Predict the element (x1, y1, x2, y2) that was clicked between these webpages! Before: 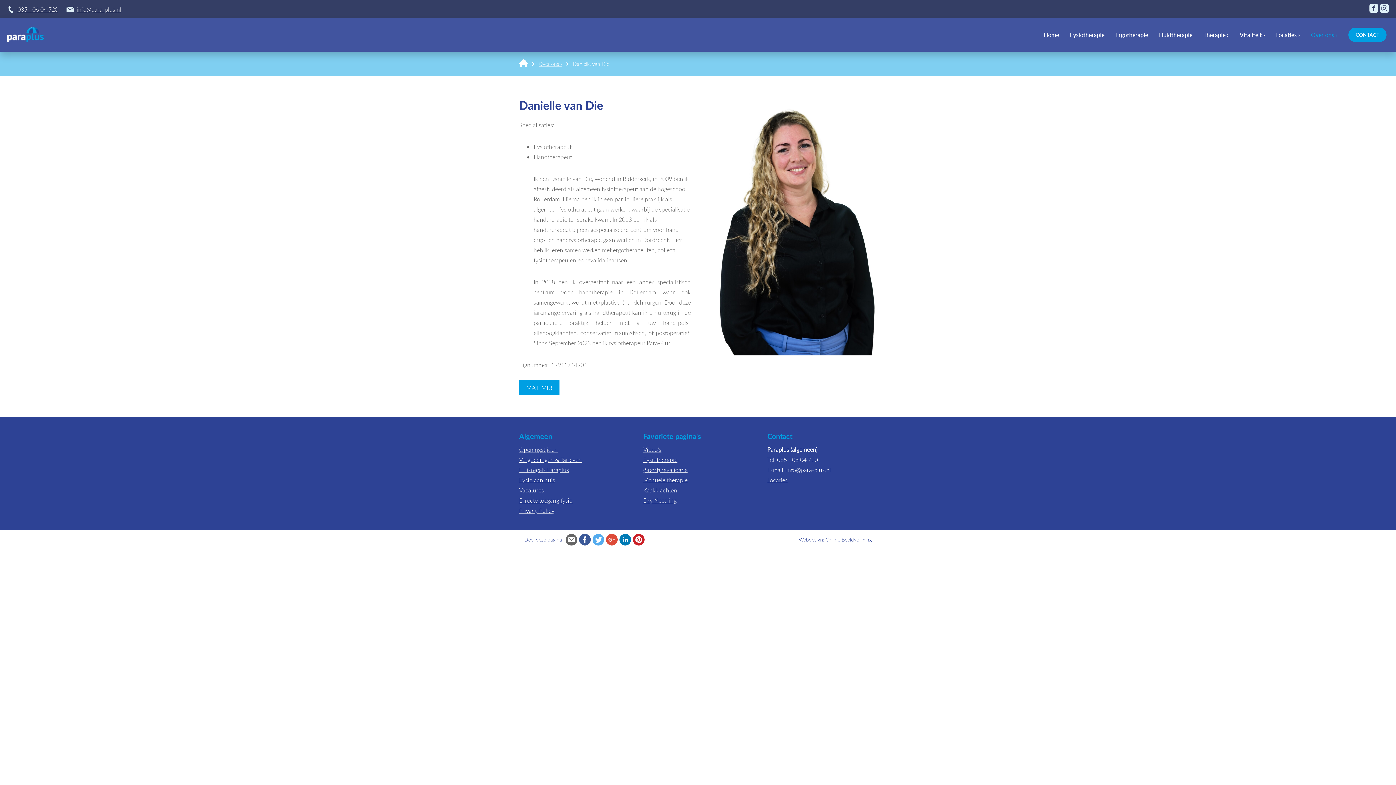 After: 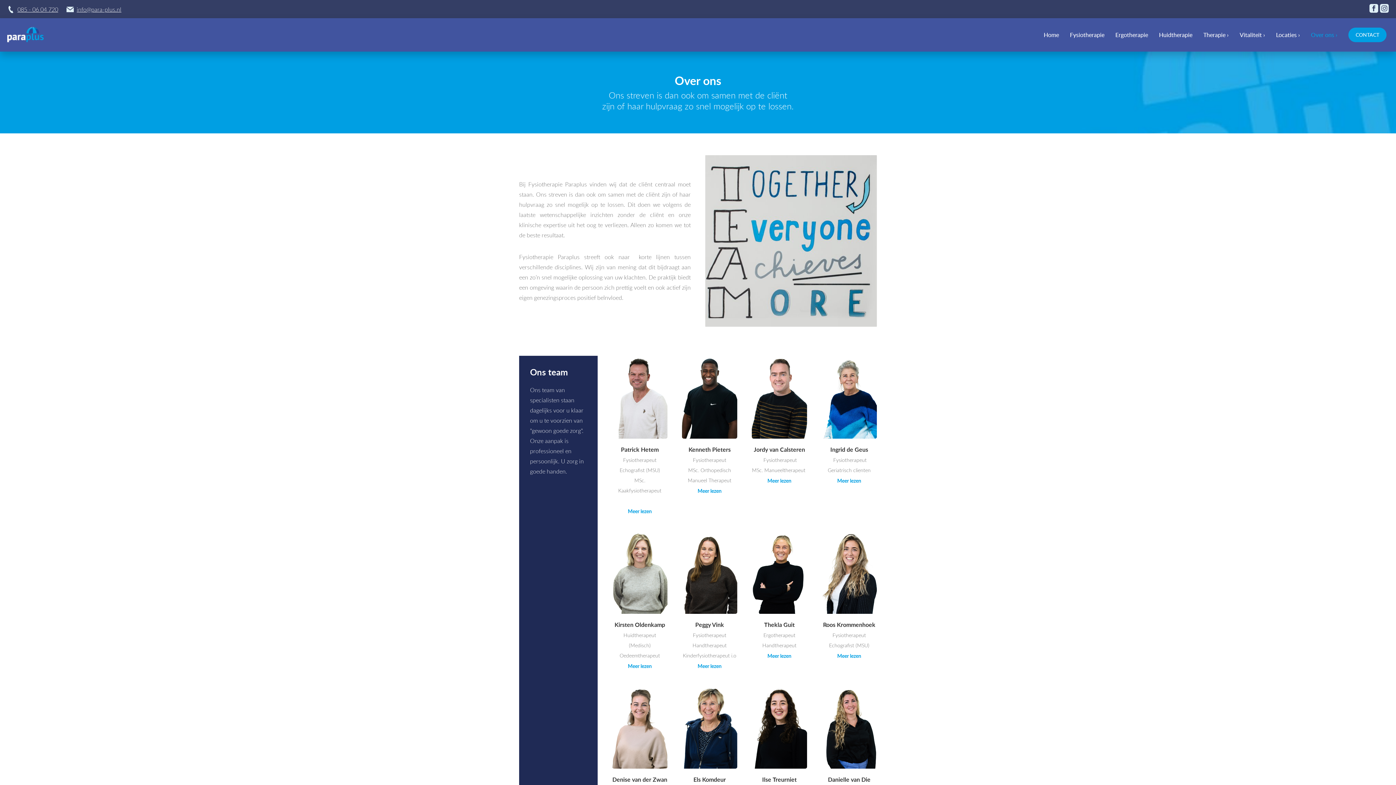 Action: label: Over ons › bbox: (1311, 28, 1337, 41)